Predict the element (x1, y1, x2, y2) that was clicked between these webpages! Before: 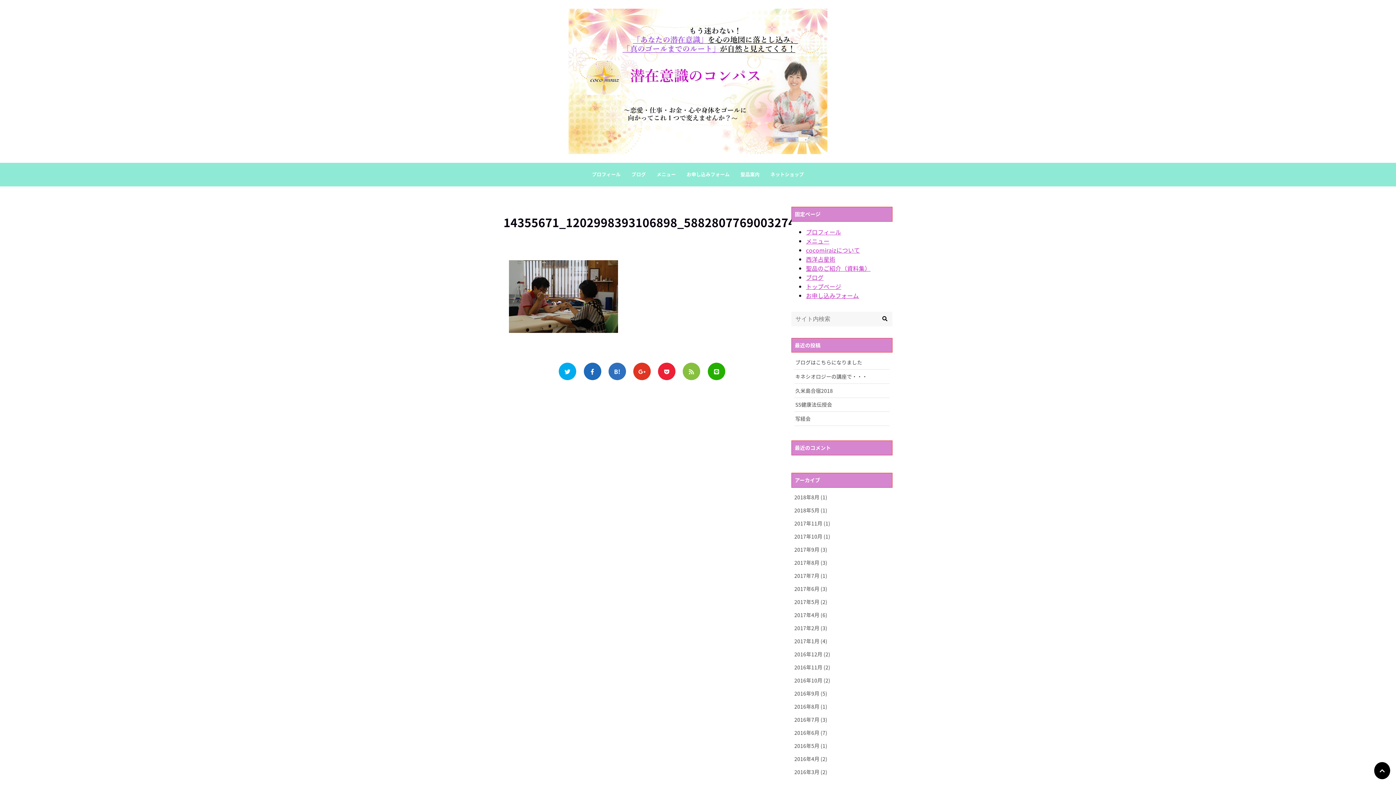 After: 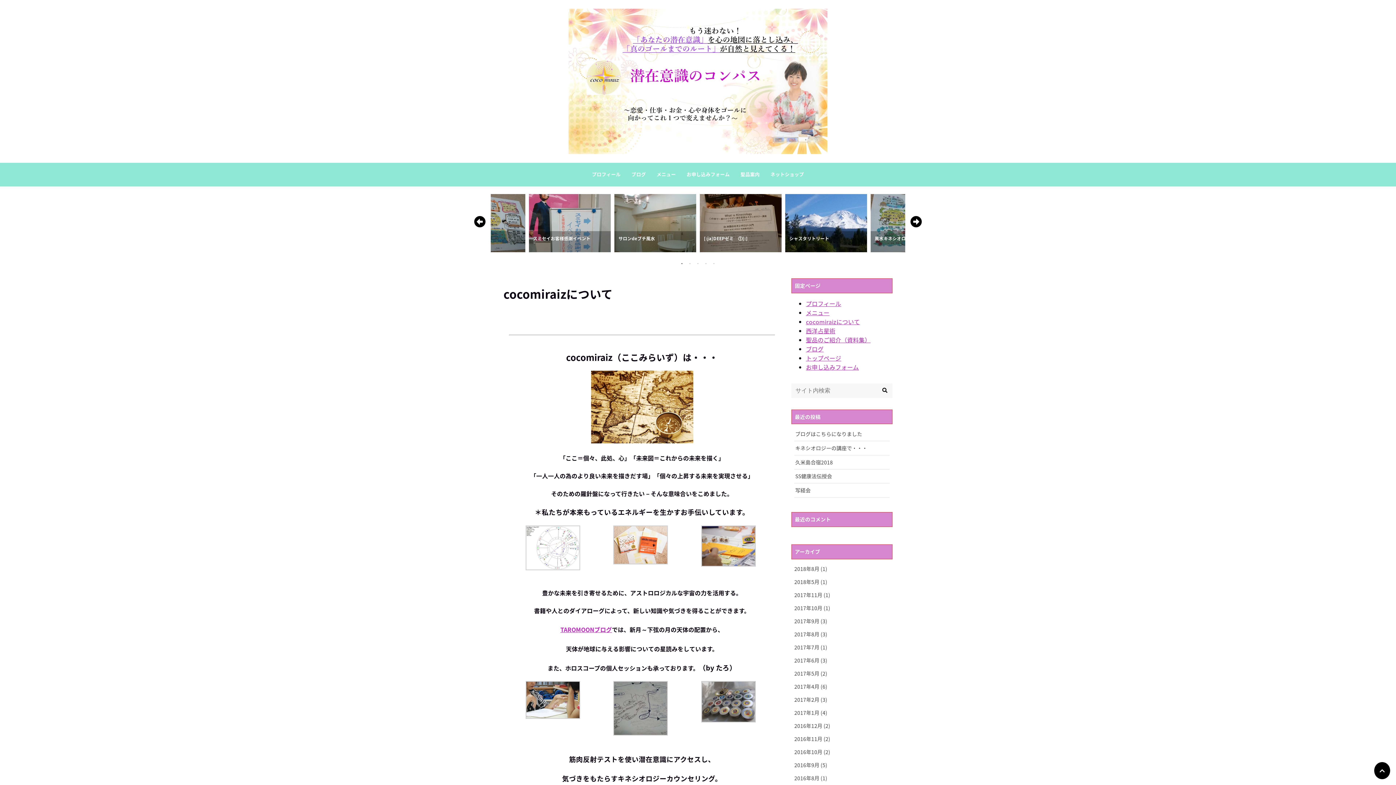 Action: bbox: (806, 245, 860, 254) label: cocomiraizについて